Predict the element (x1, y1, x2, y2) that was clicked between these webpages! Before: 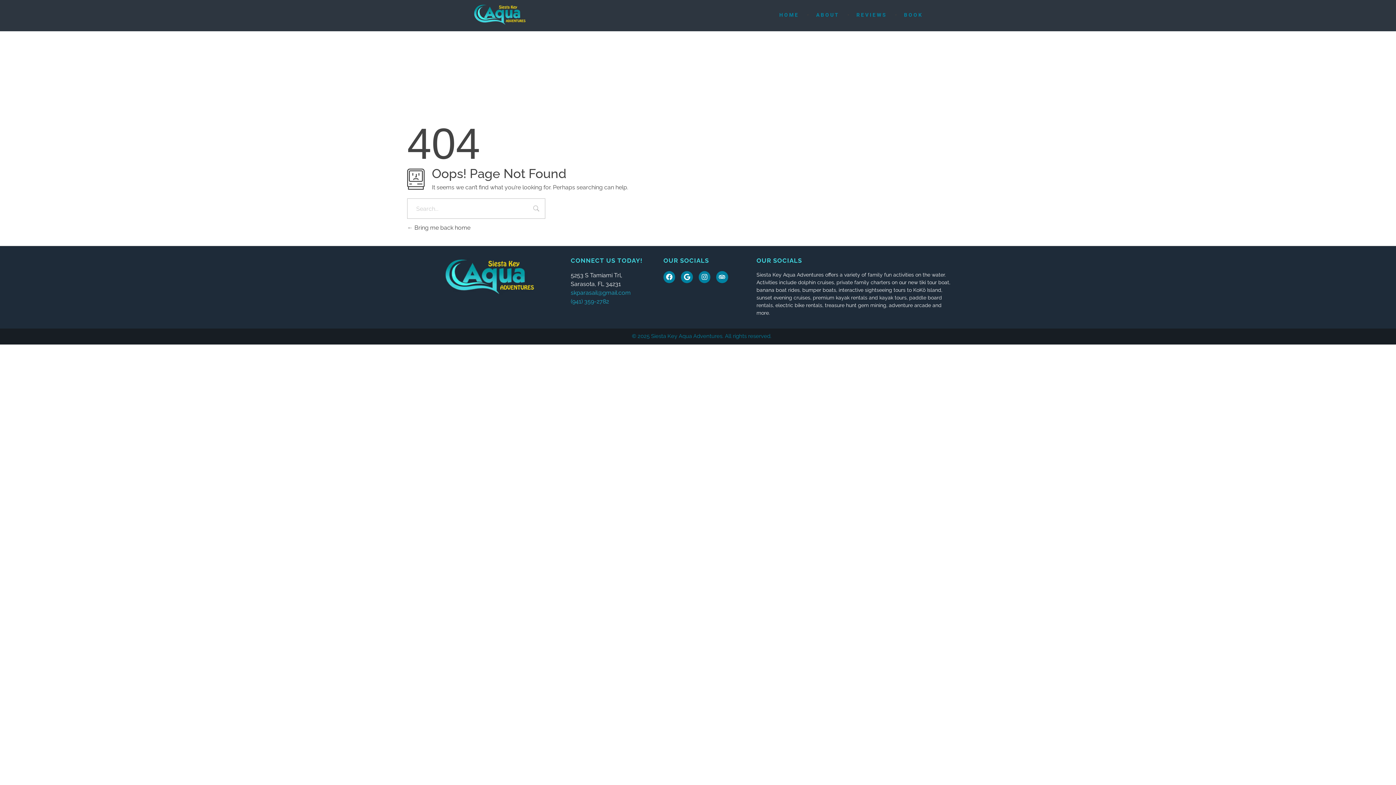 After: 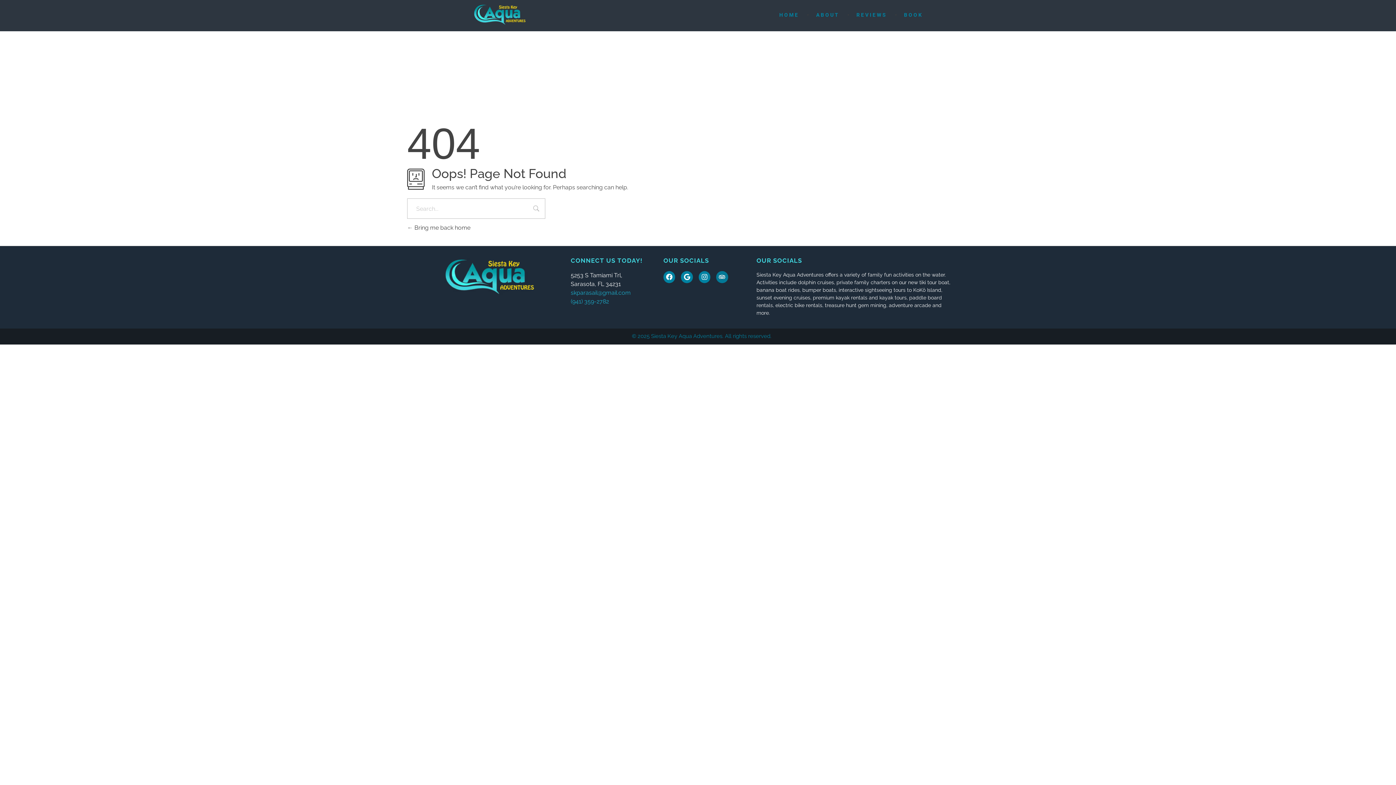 Action: bbox: (716, 271, 728, 283) label: Tripadvisor